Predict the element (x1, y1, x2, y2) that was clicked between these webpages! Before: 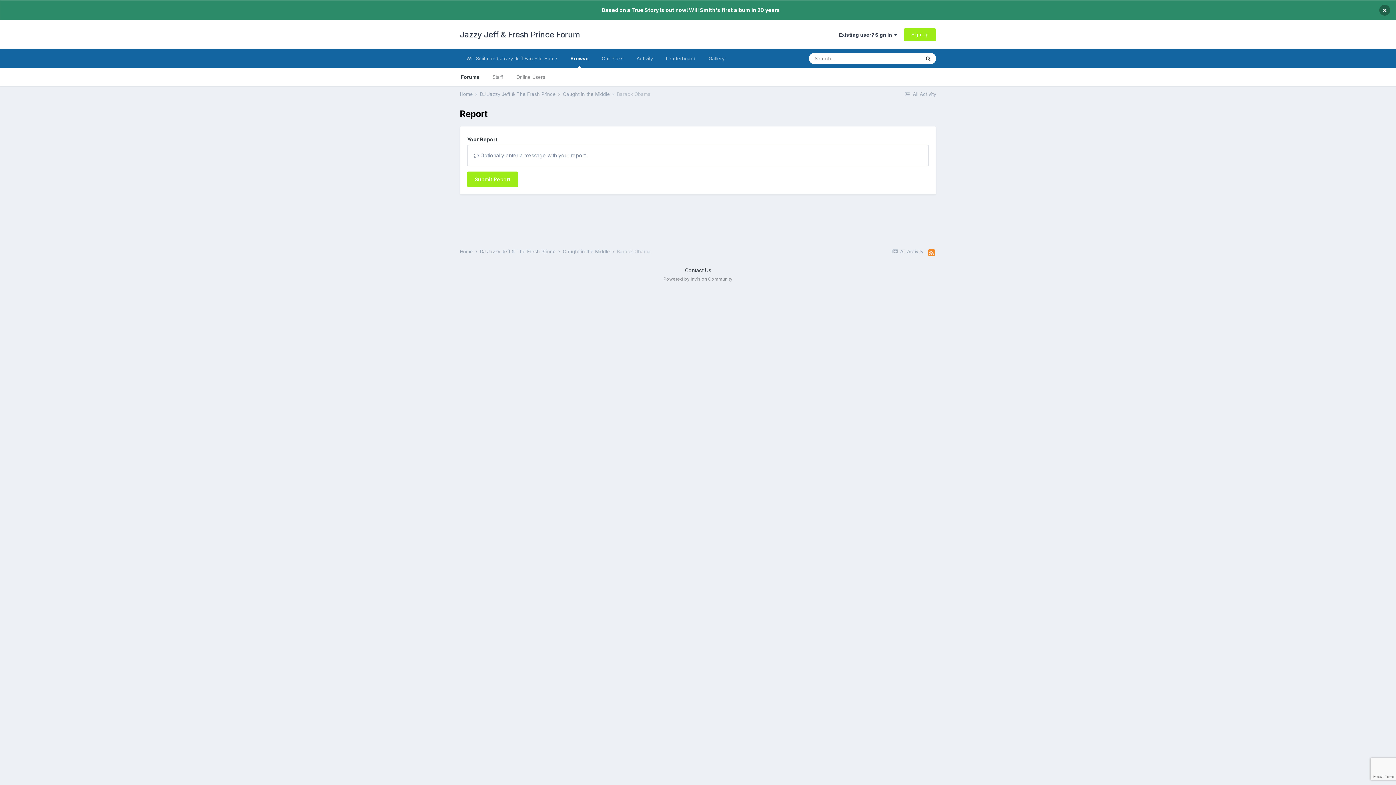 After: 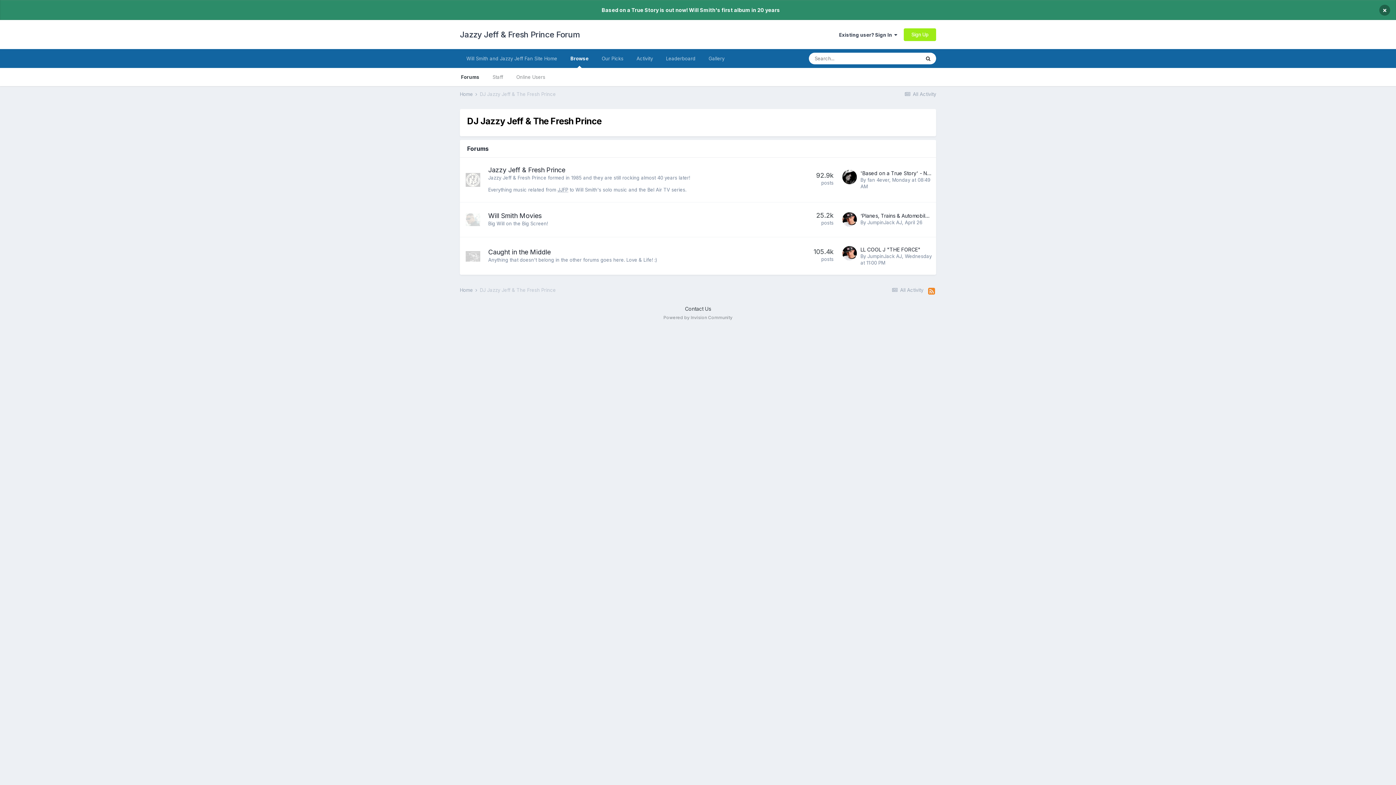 Action: bbox: (480, 91, 561, 97) label: DJ Jazzy Jeff & The Fresh Prince 